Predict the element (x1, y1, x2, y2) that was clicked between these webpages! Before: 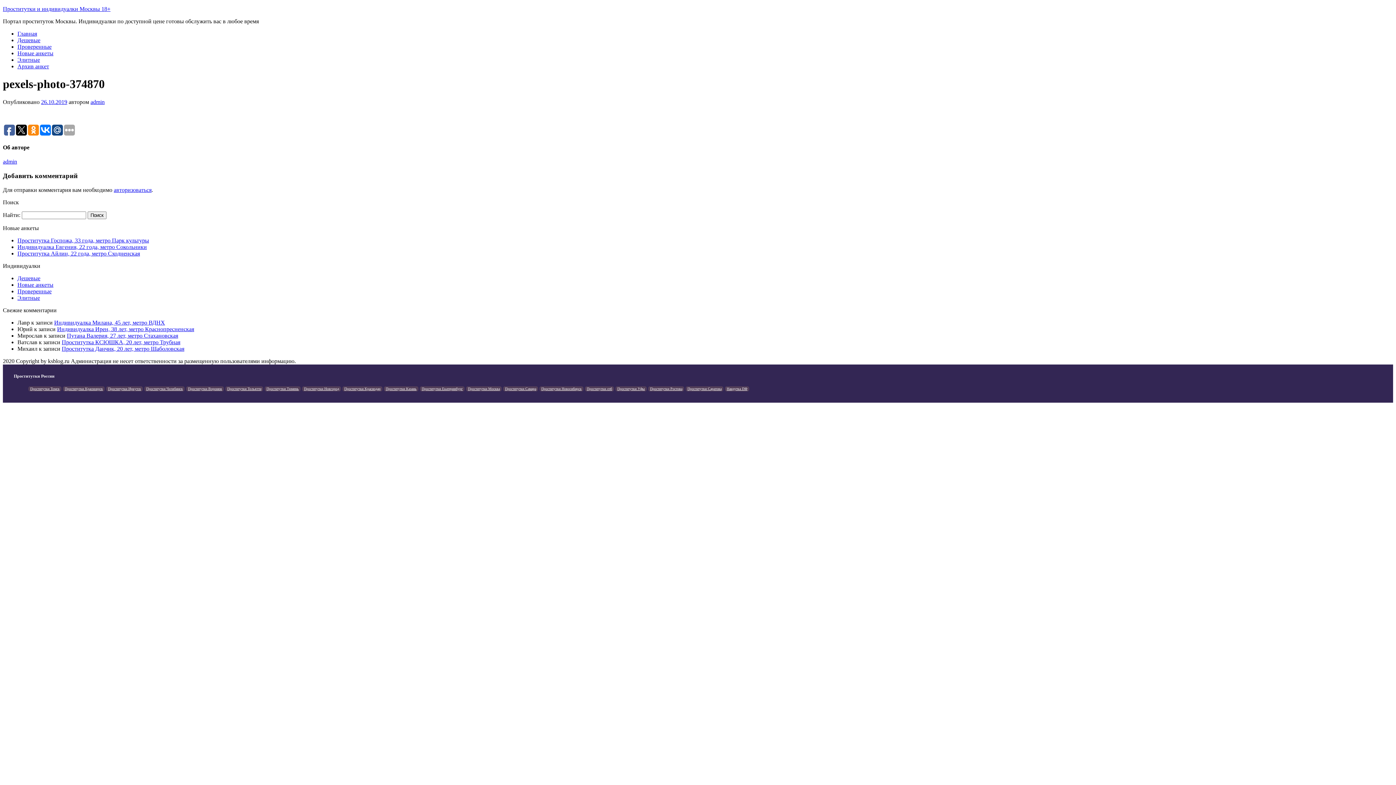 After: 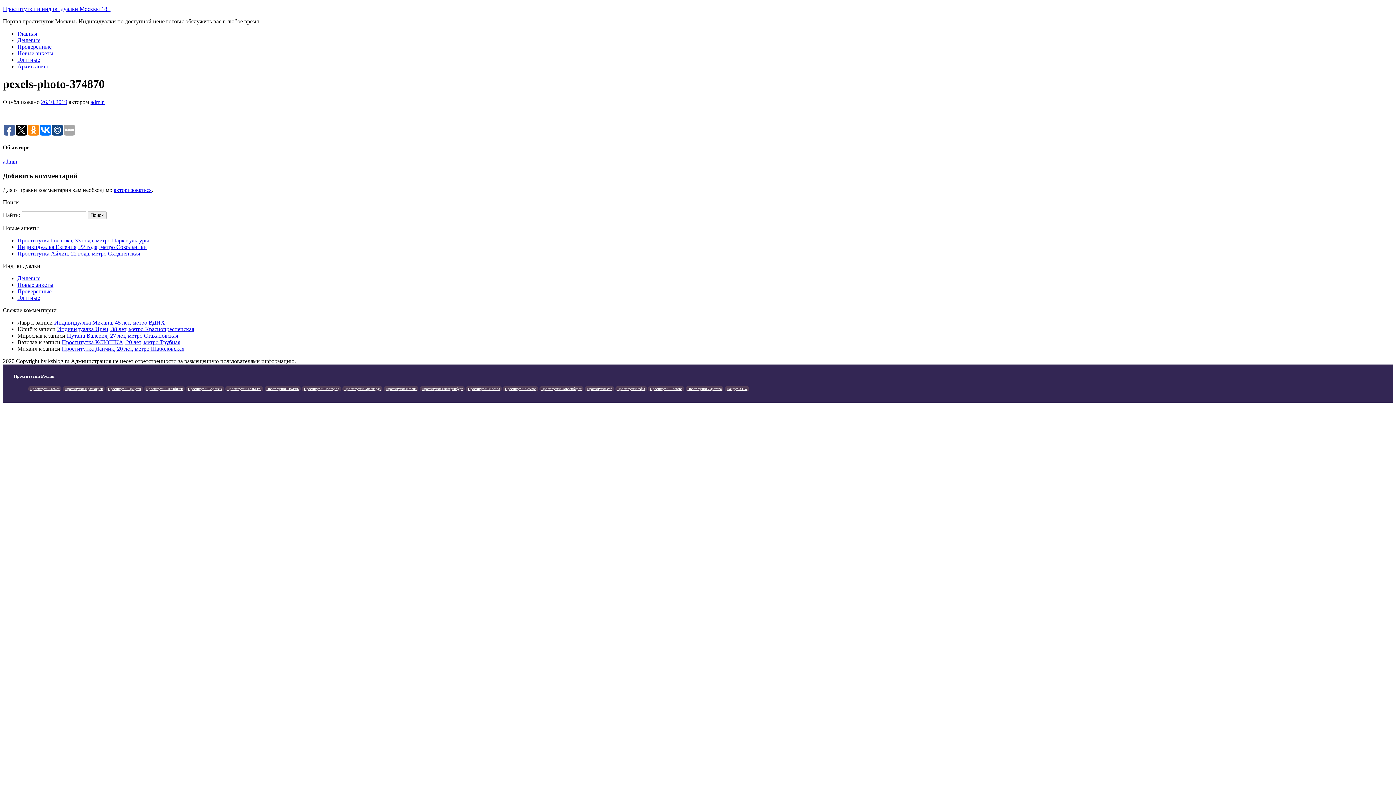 Action: bbox: (687, 386, 721, 390) label: Проститутки Саратова